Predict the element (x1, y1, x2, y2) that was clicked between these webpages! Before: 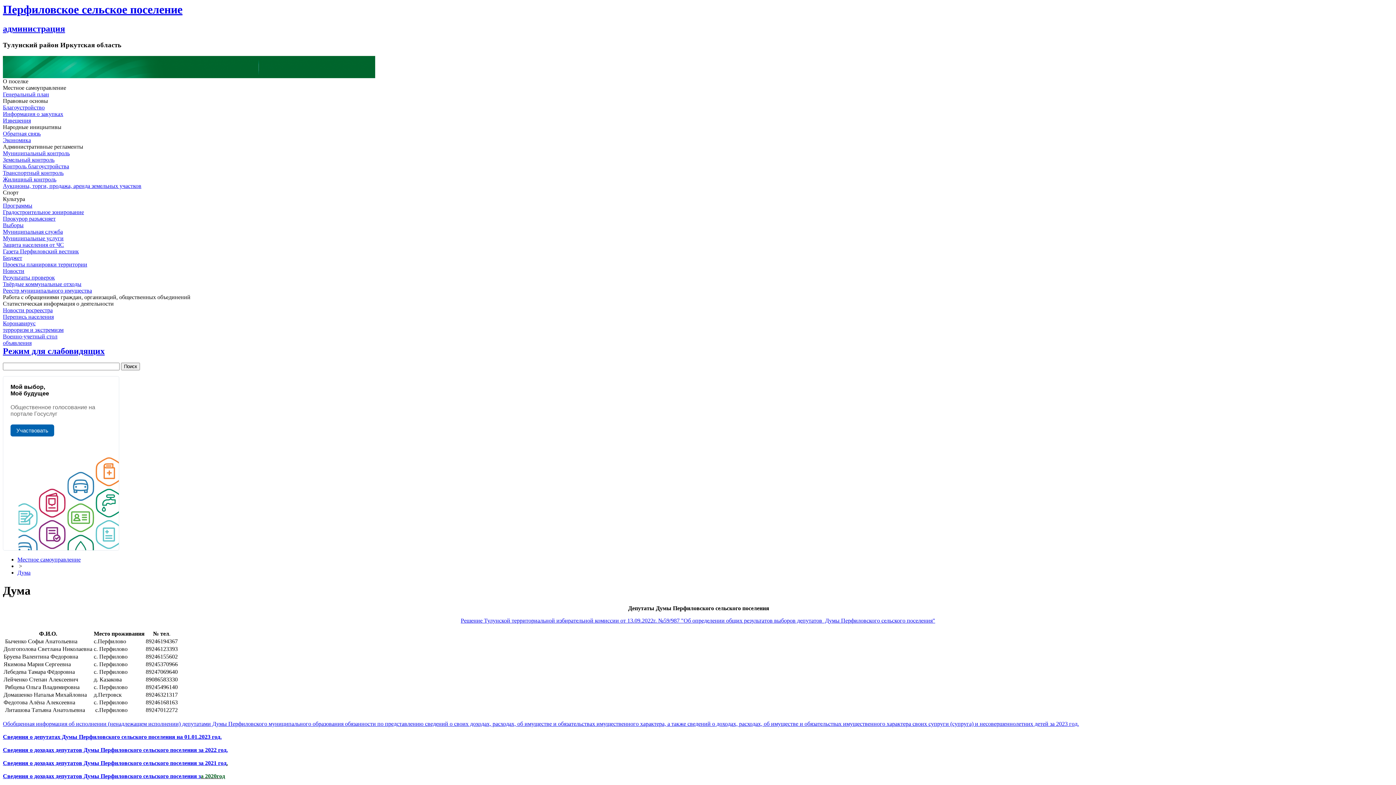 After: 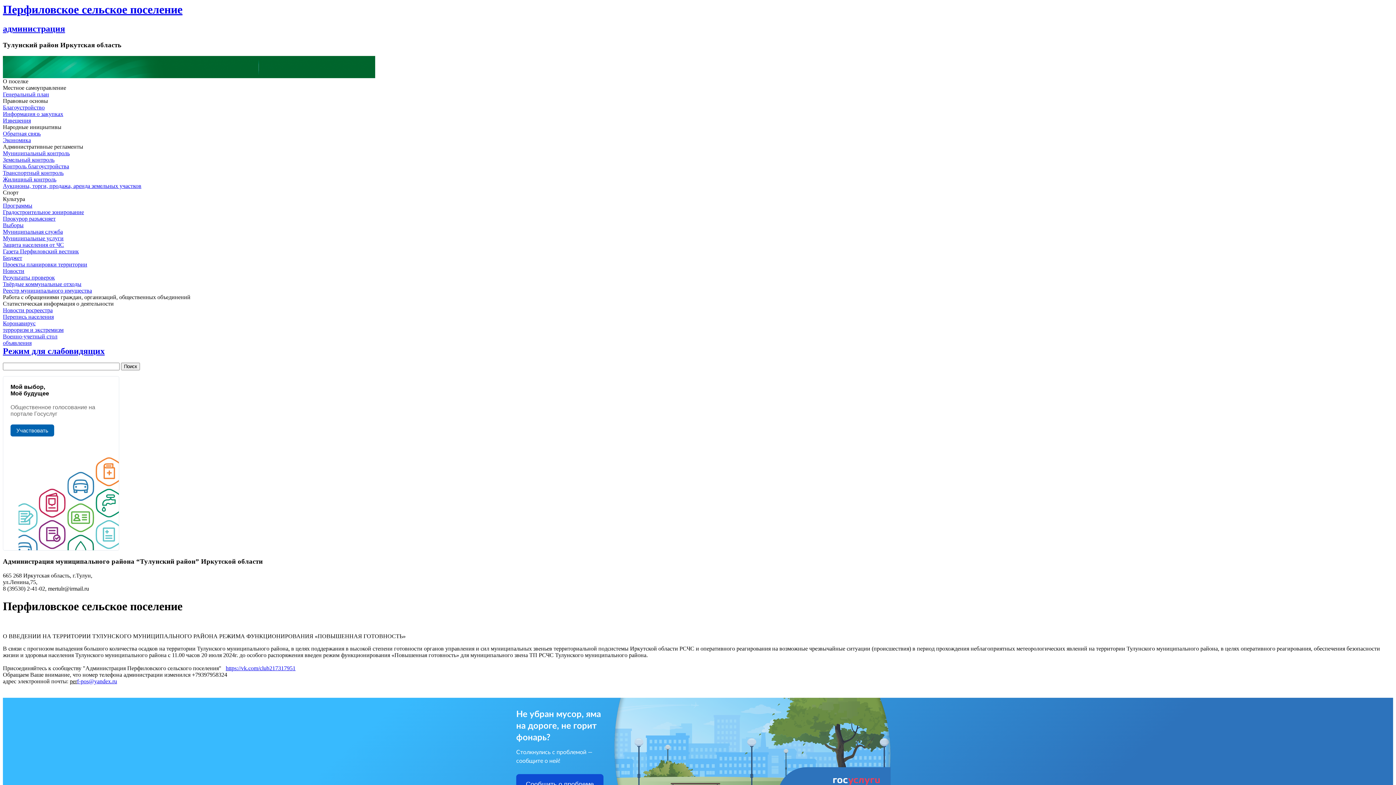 Action: label: Перфиловское сельское поселение
администрация bbox: (2, 2, 1393, 33)